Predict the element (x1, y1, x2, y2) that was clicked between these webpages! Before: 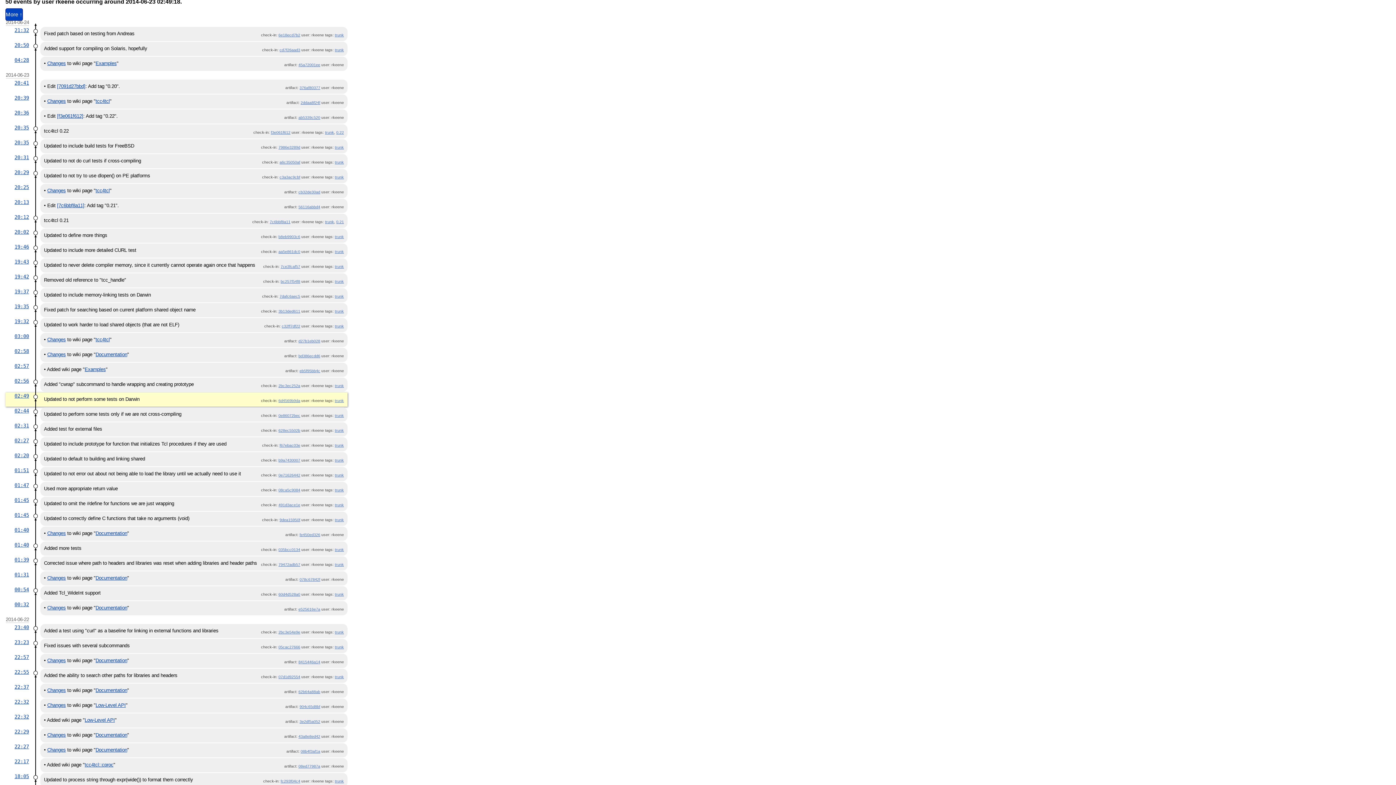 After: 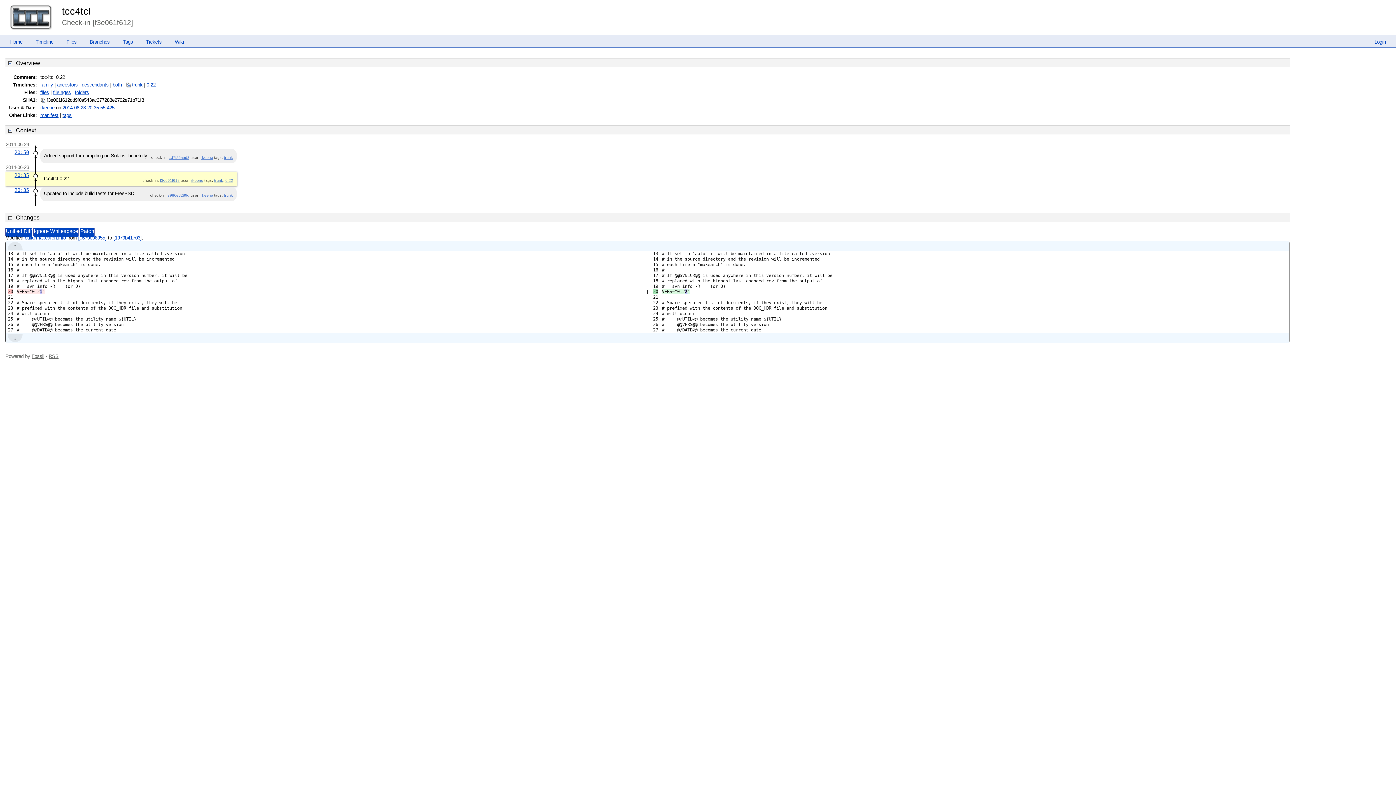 Action: label: [f3e061f612] bbox: (57, 113, 83, 118)